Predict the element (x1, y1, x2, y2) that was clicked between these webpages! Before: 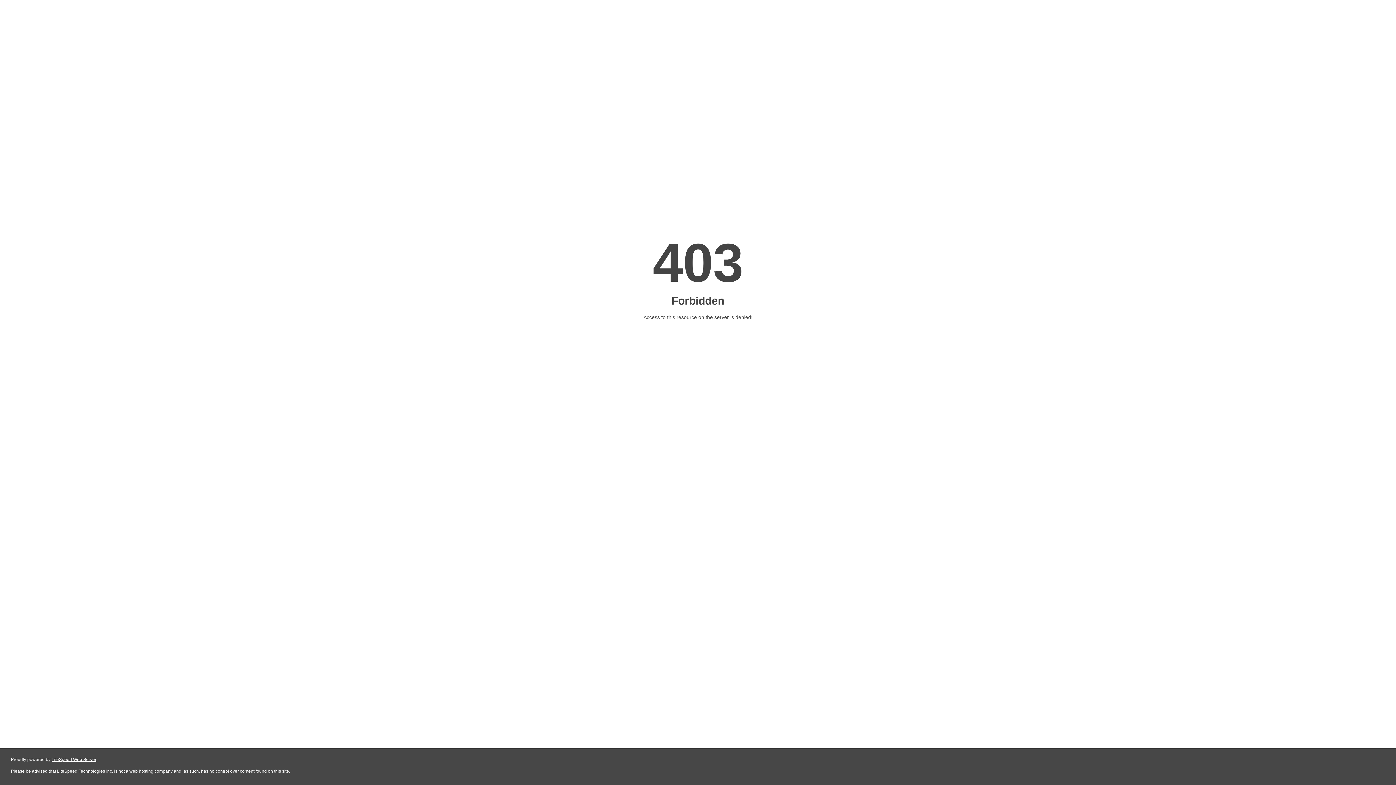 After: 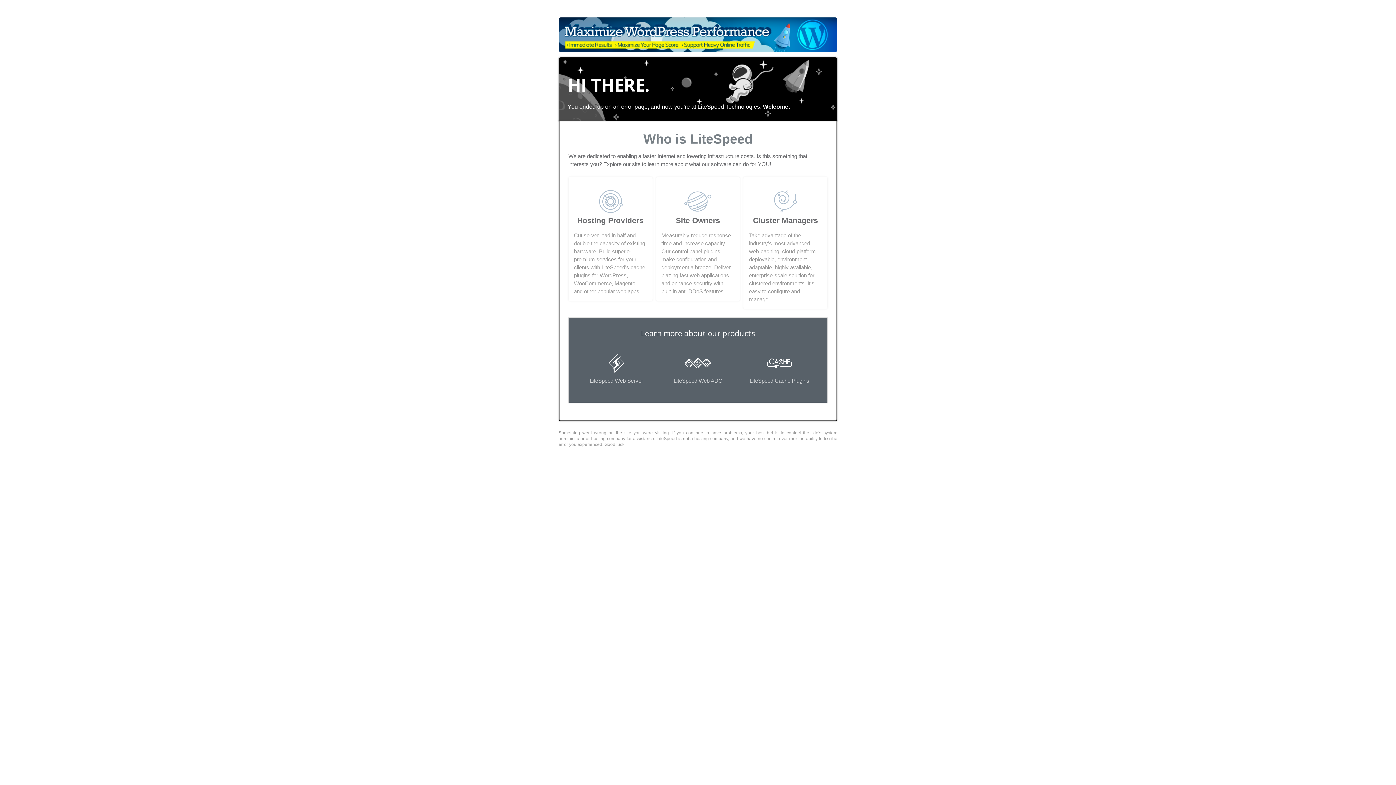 Action: bbox: (51, 757, 96, 762) label: LiteSpeed Web Server